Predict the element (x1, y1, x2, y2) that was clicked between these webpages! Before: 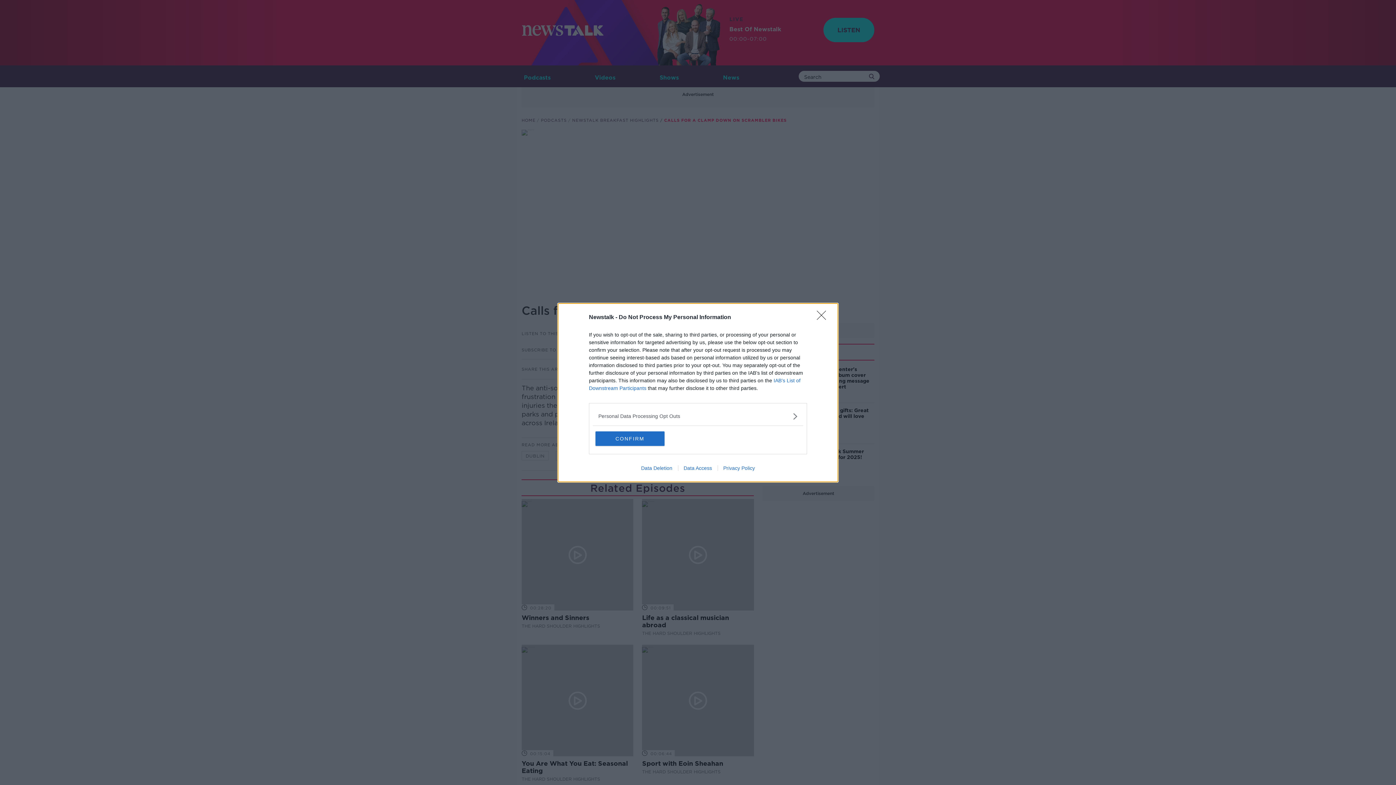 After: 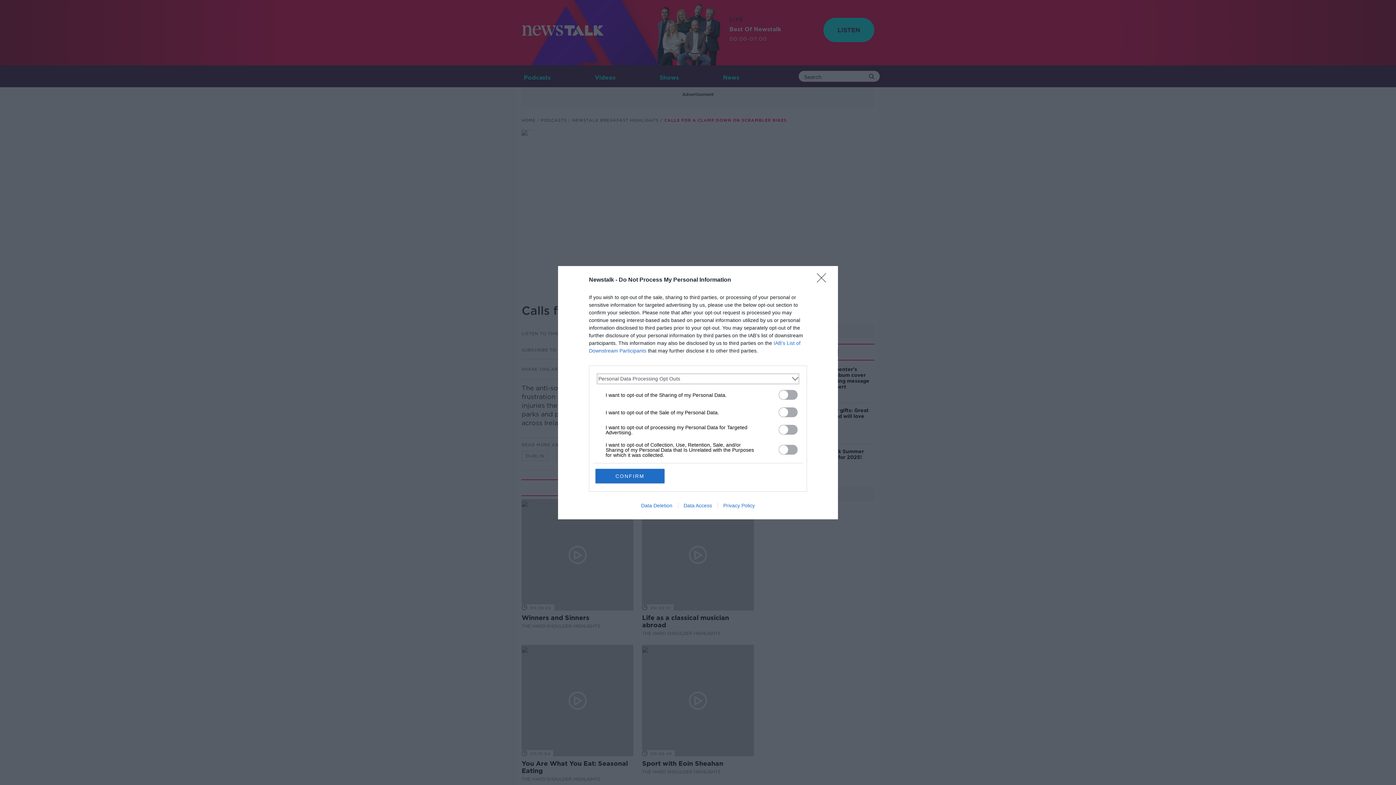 Action: label: Opt-Outs bbox: (598, 412, 797, 420)